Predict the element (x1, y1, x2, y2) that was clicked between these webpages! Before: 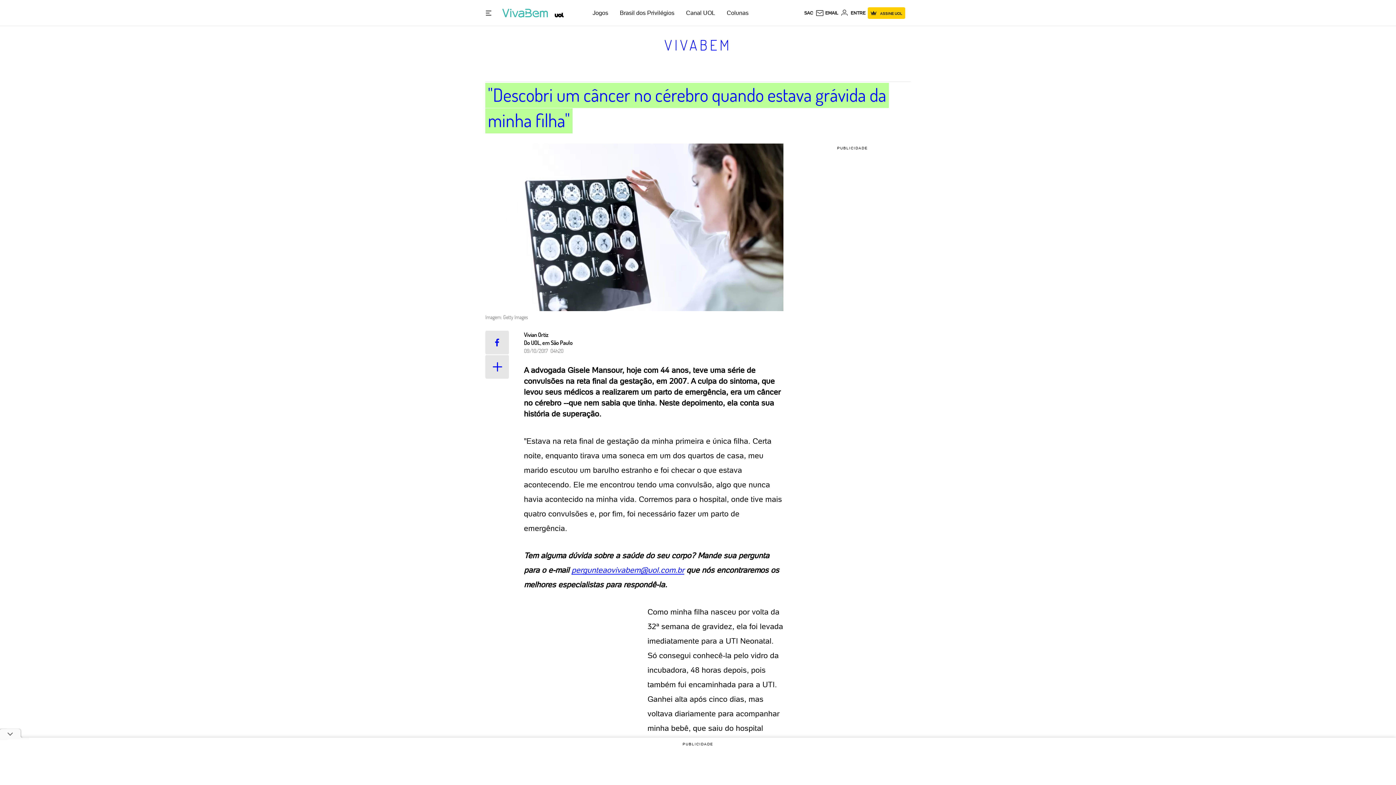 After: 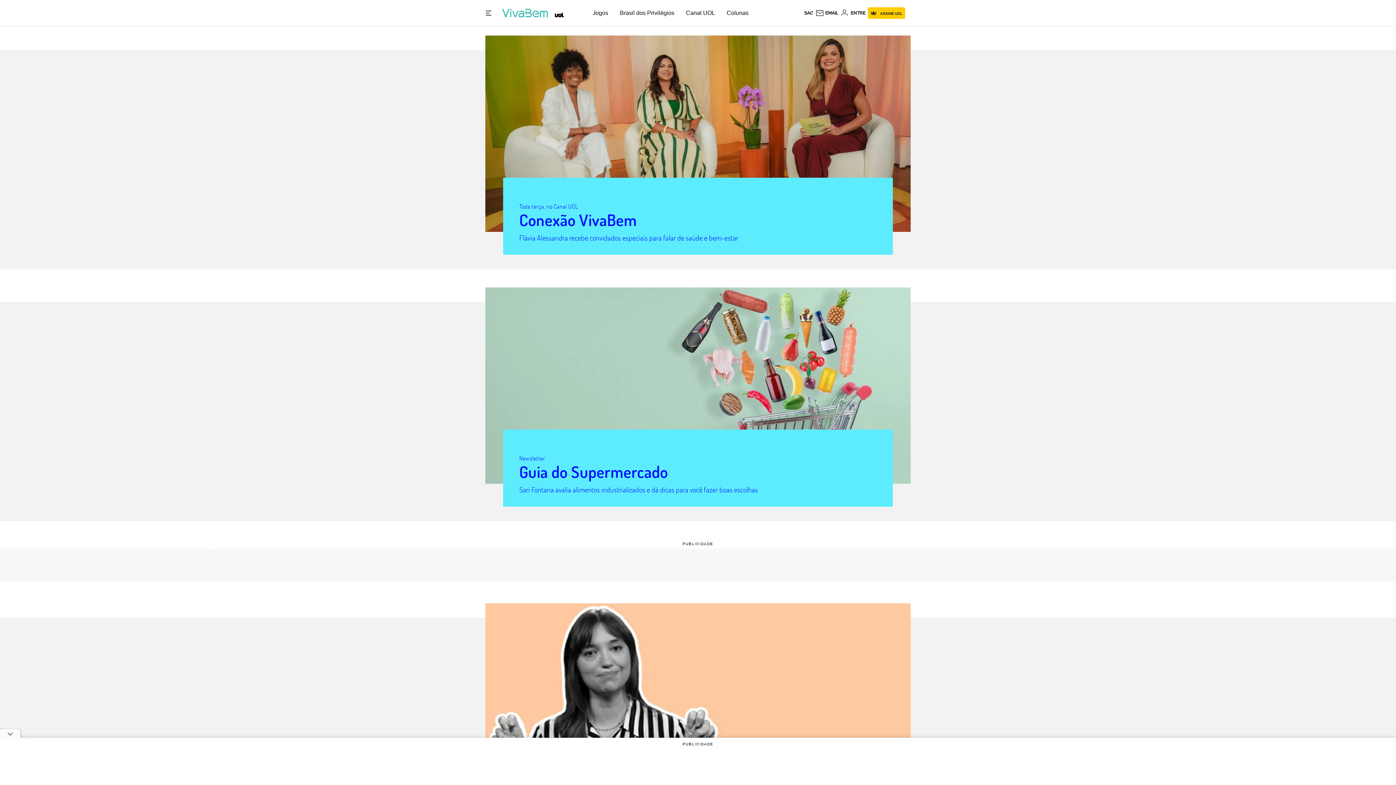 Action: bbox: (499, 8, 554, 17) label: VivaBem - Bem-estar, fitness, saúde, alimentação saudável e vida familiar - UOL